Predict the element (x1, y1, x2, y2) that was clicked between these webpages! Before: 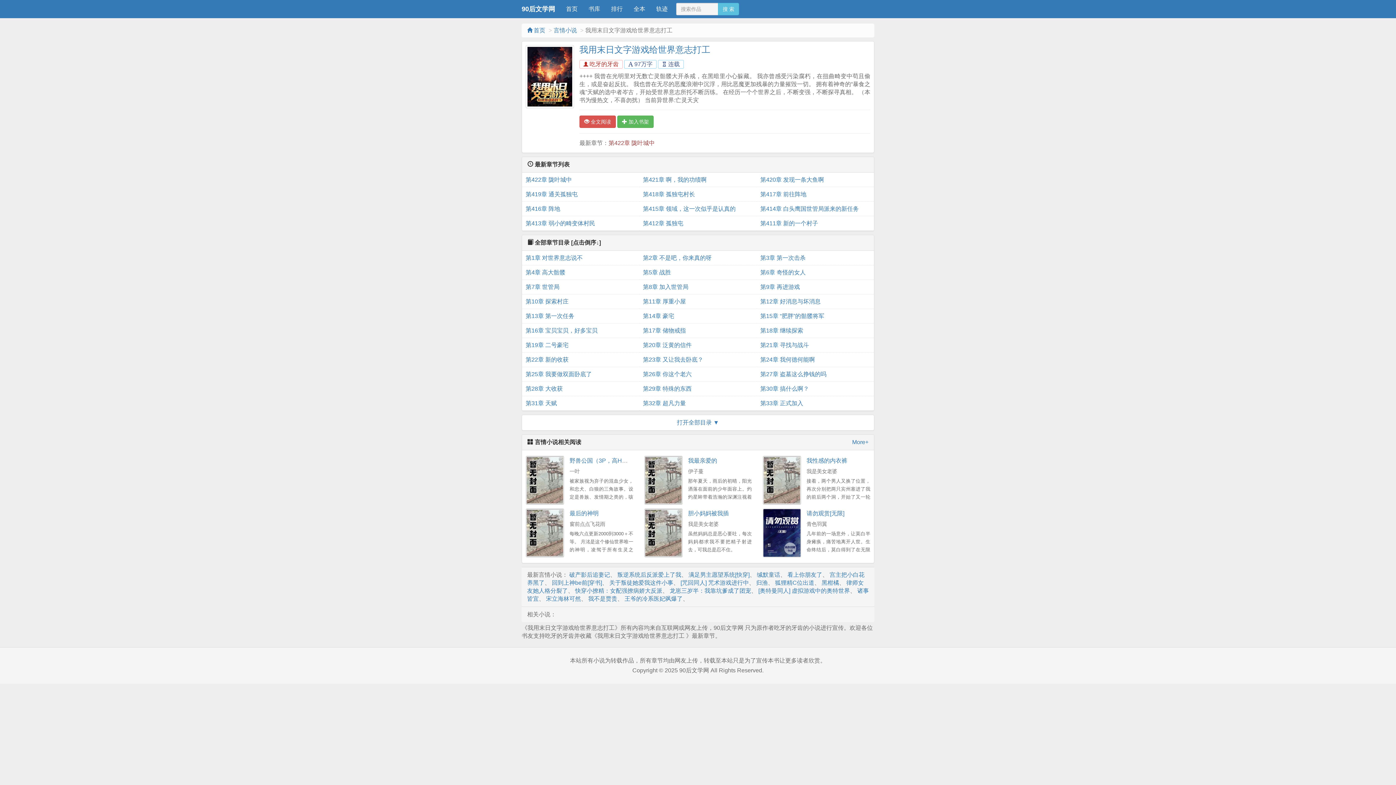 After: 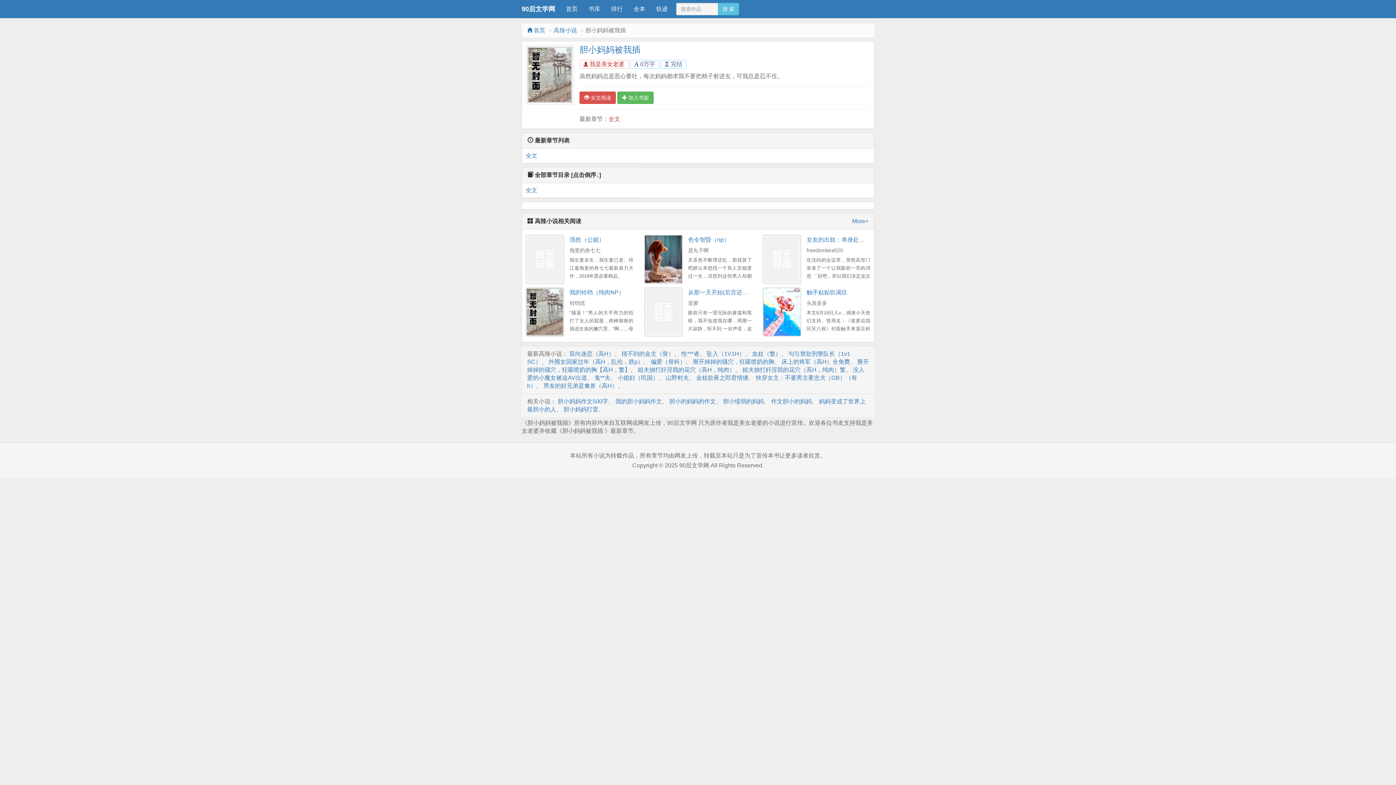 Action: bbox: (688, 510, 729, 516) label: 胆小妈妈被我插